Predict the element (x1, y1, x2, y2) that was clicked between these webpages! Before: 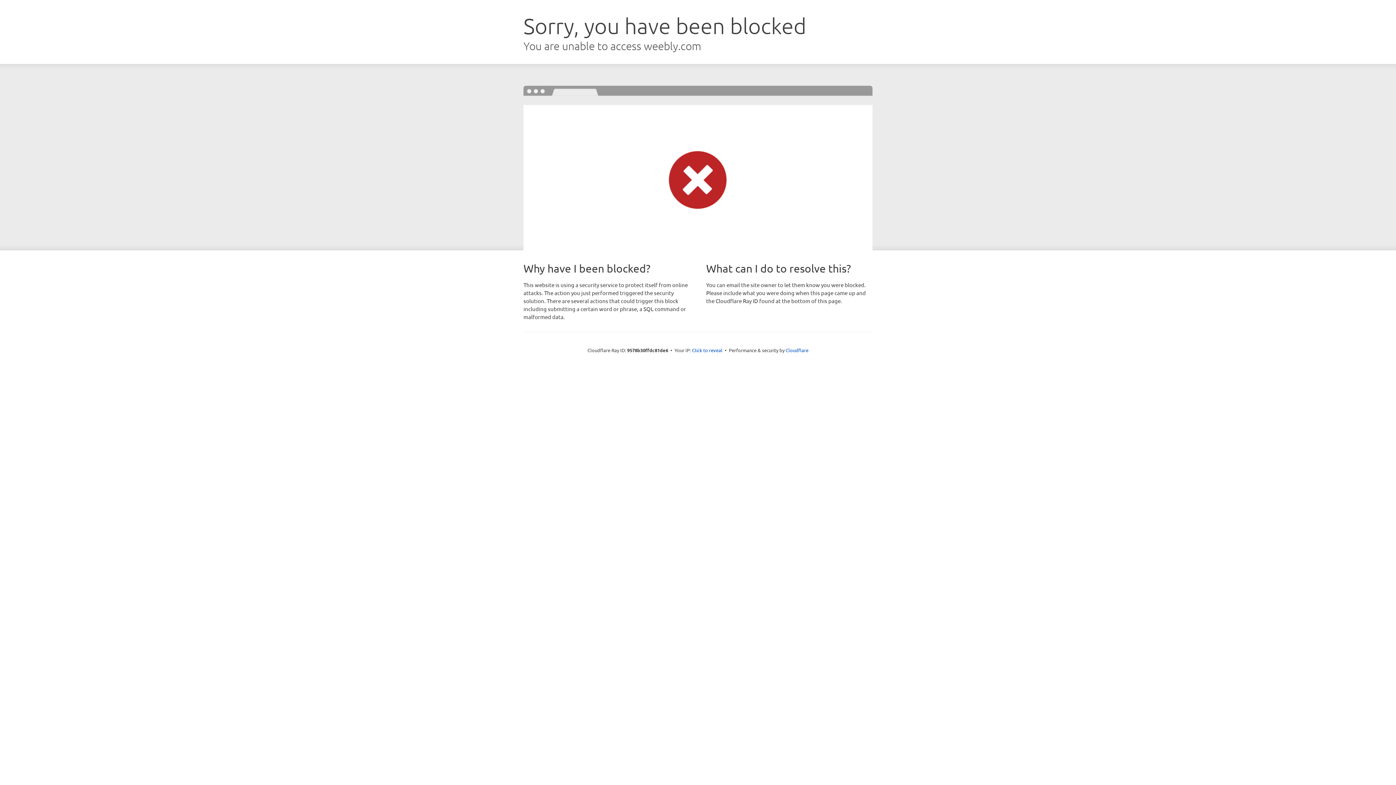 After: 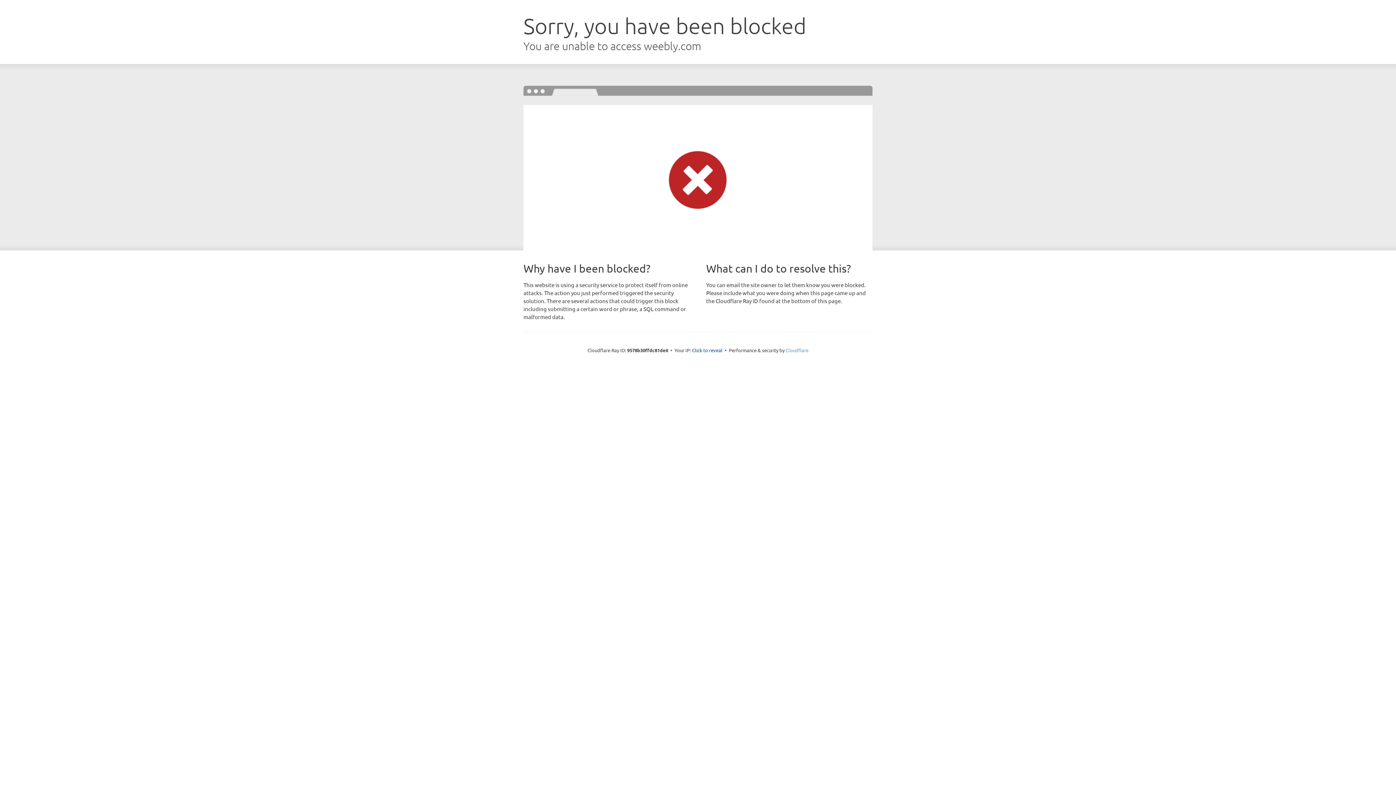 Action: label: Cloudflare bbox: (785, 347, 808, 353)